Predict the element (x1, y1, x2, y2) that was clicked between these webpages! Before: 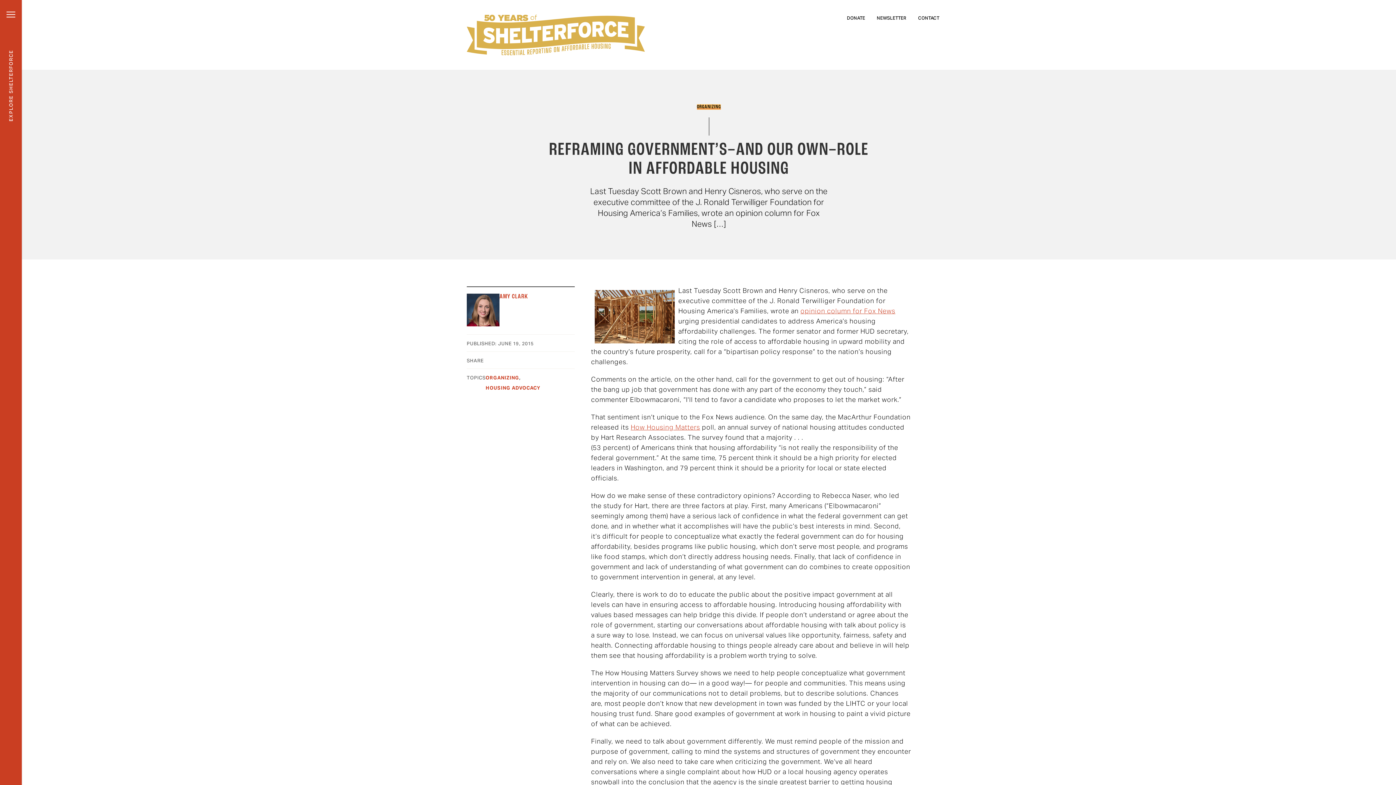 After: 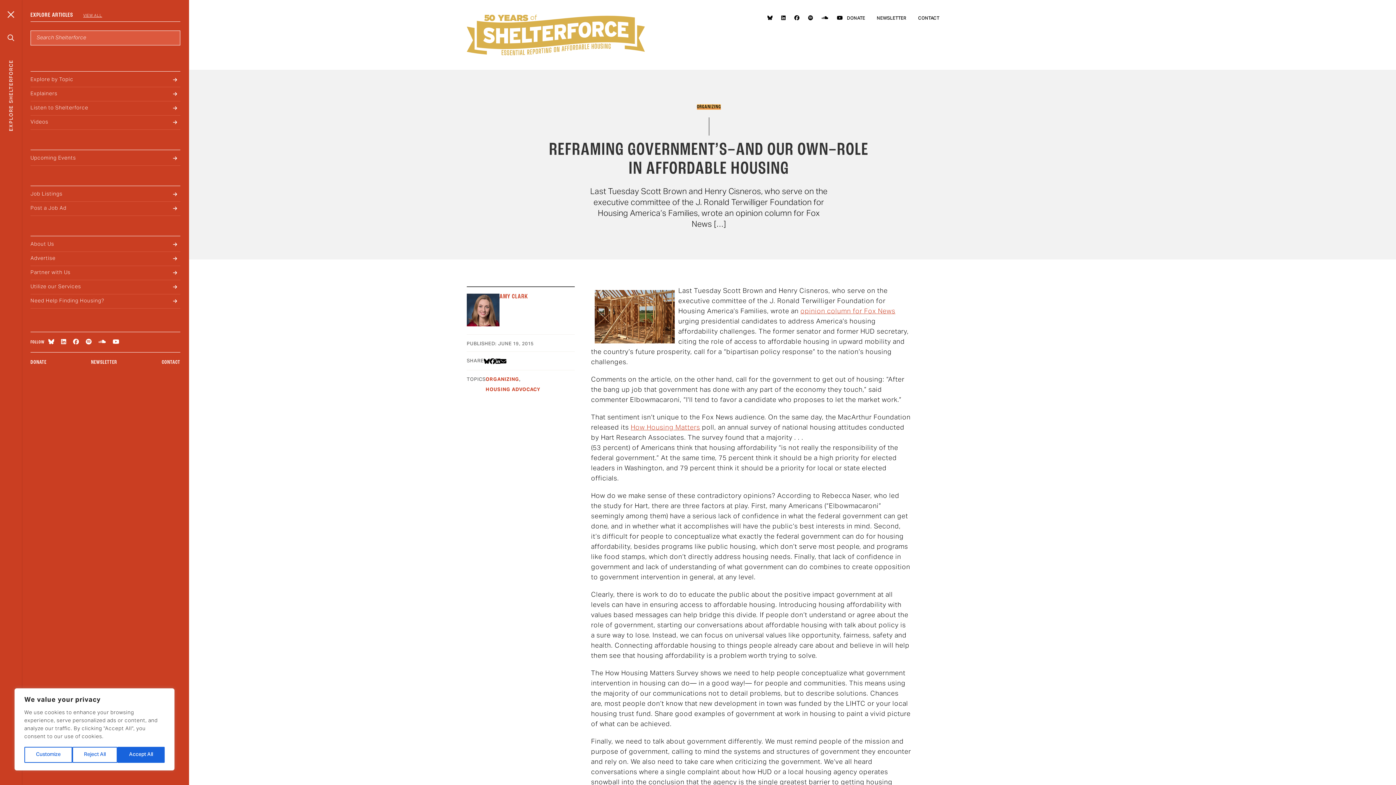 Action: bbox: (0, 33, 21, 34)